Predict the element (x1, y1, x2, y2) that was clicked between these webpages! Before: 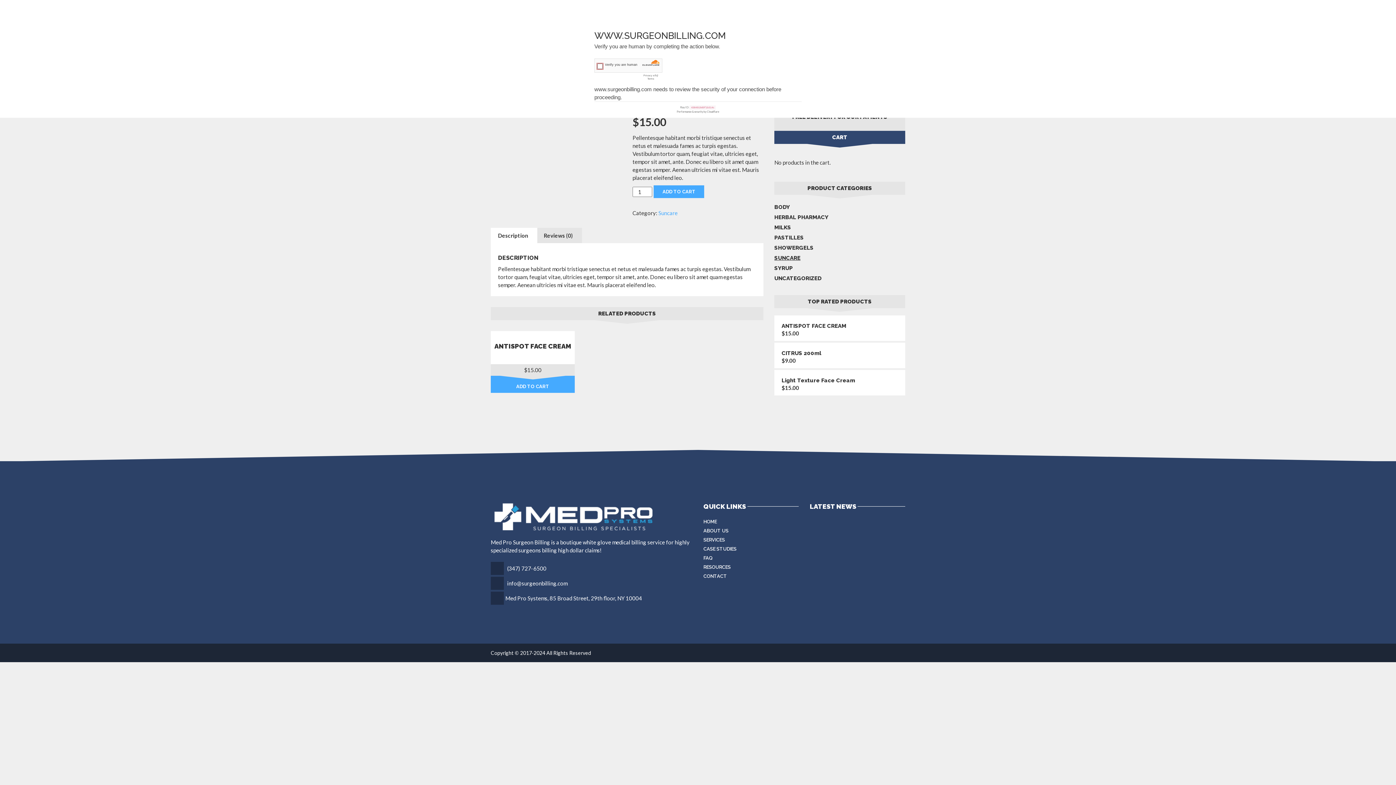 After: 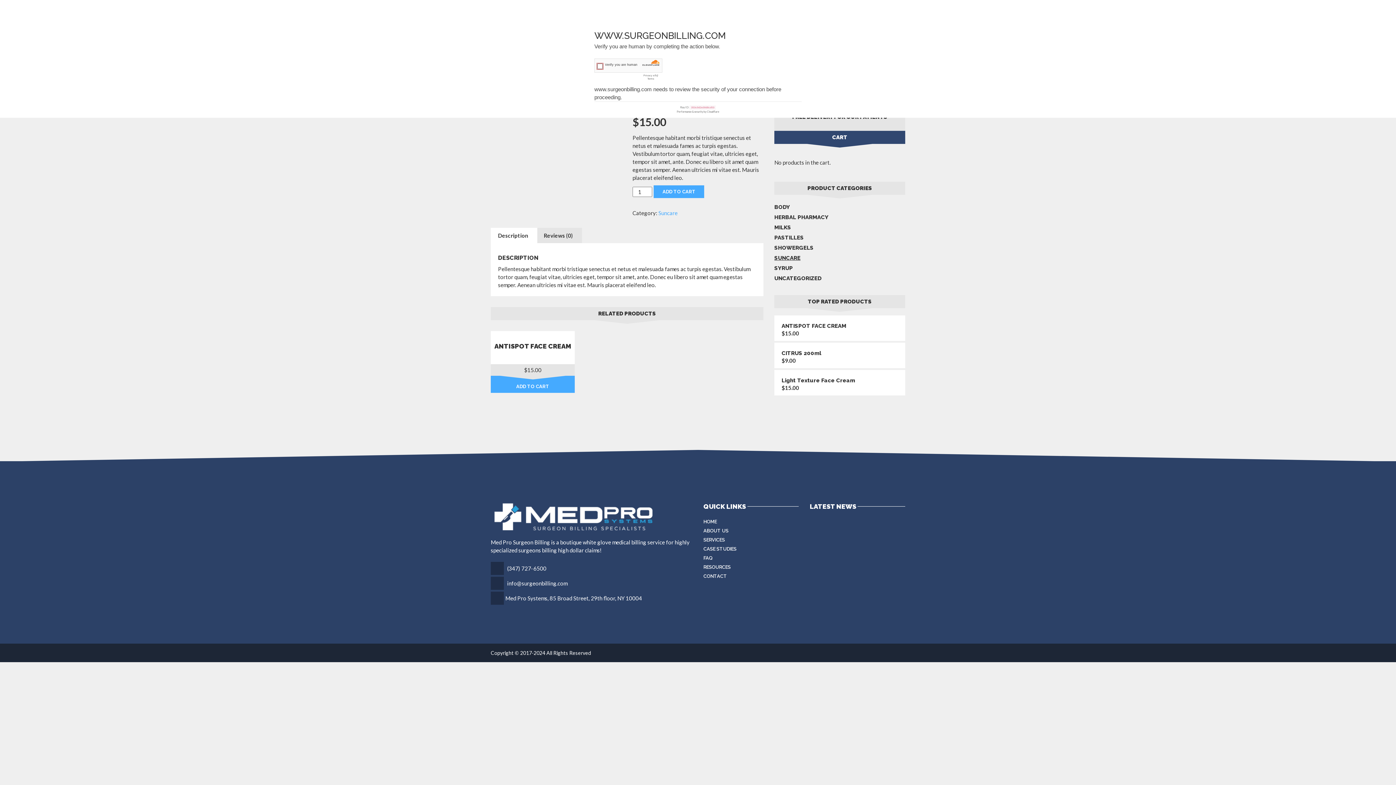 Action: label: Light Texture Face Cream bbox: (781, 377, 898, 384)